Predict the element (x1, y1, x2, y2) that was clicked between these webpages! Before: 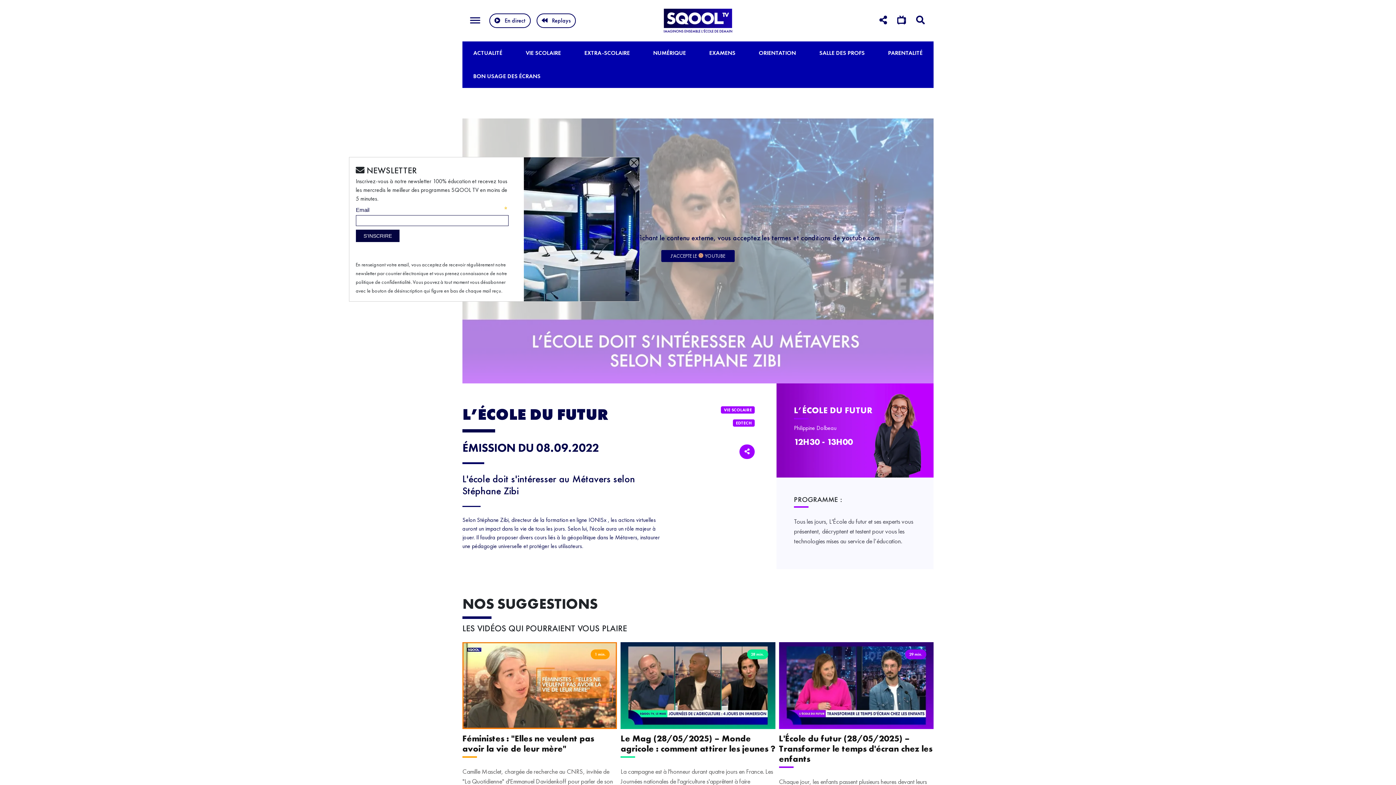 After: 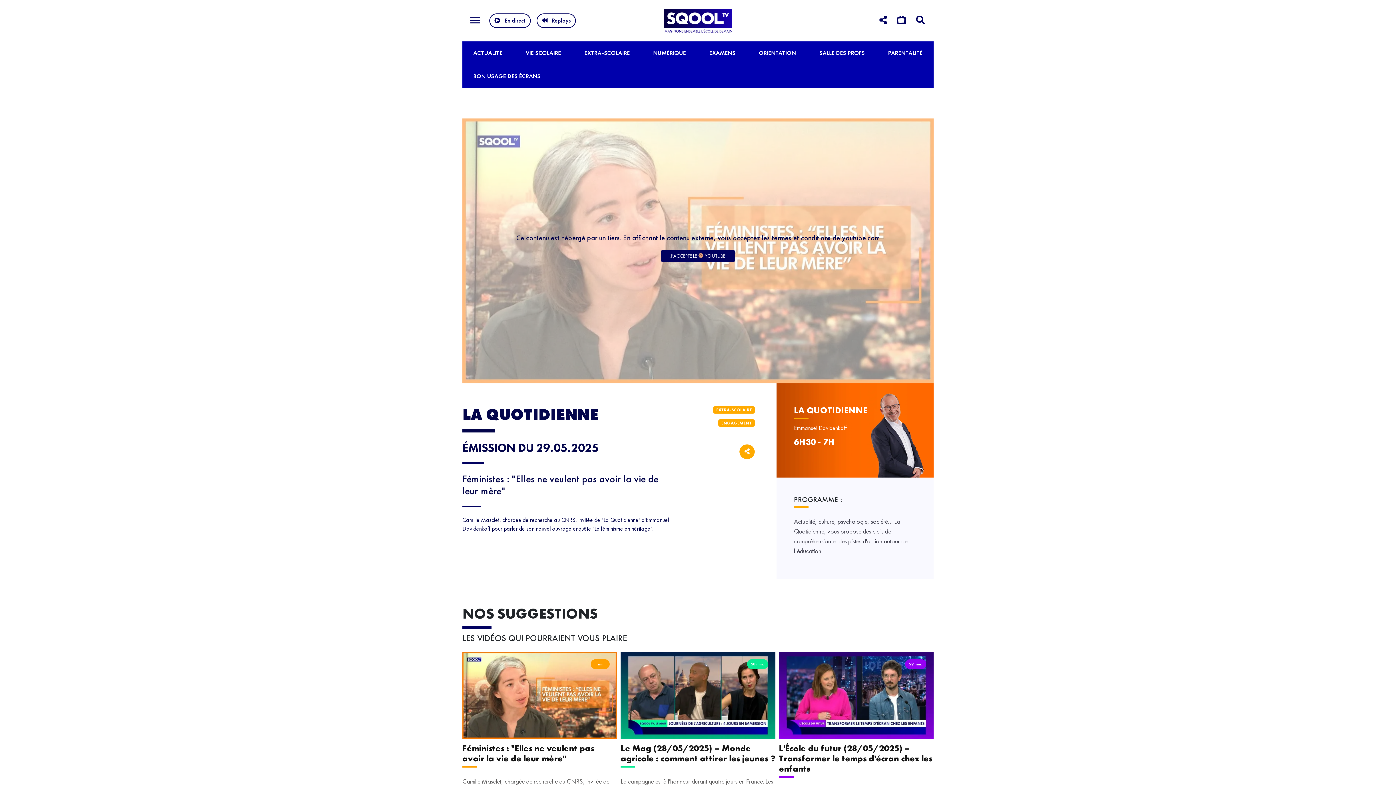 Action: bbox: (462, 721, 617, 728)